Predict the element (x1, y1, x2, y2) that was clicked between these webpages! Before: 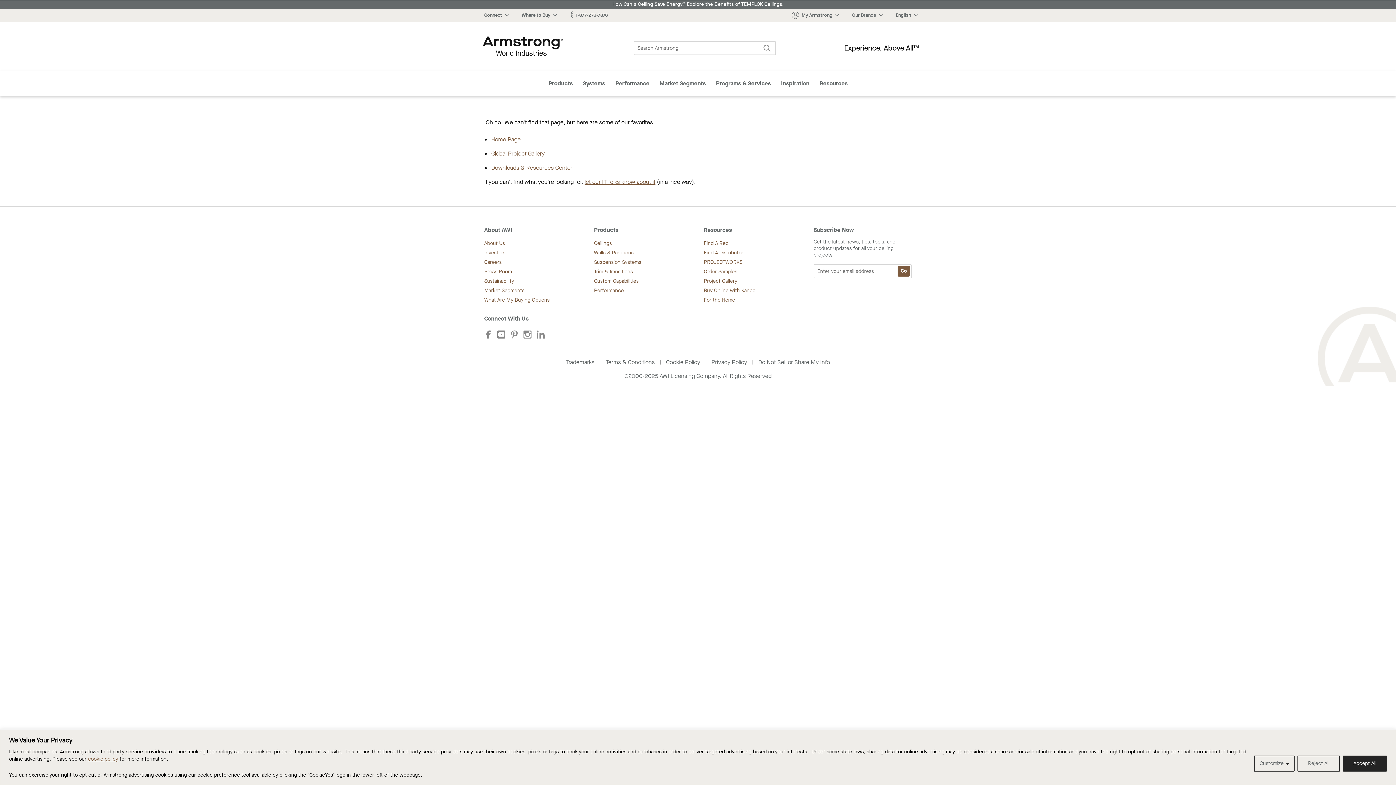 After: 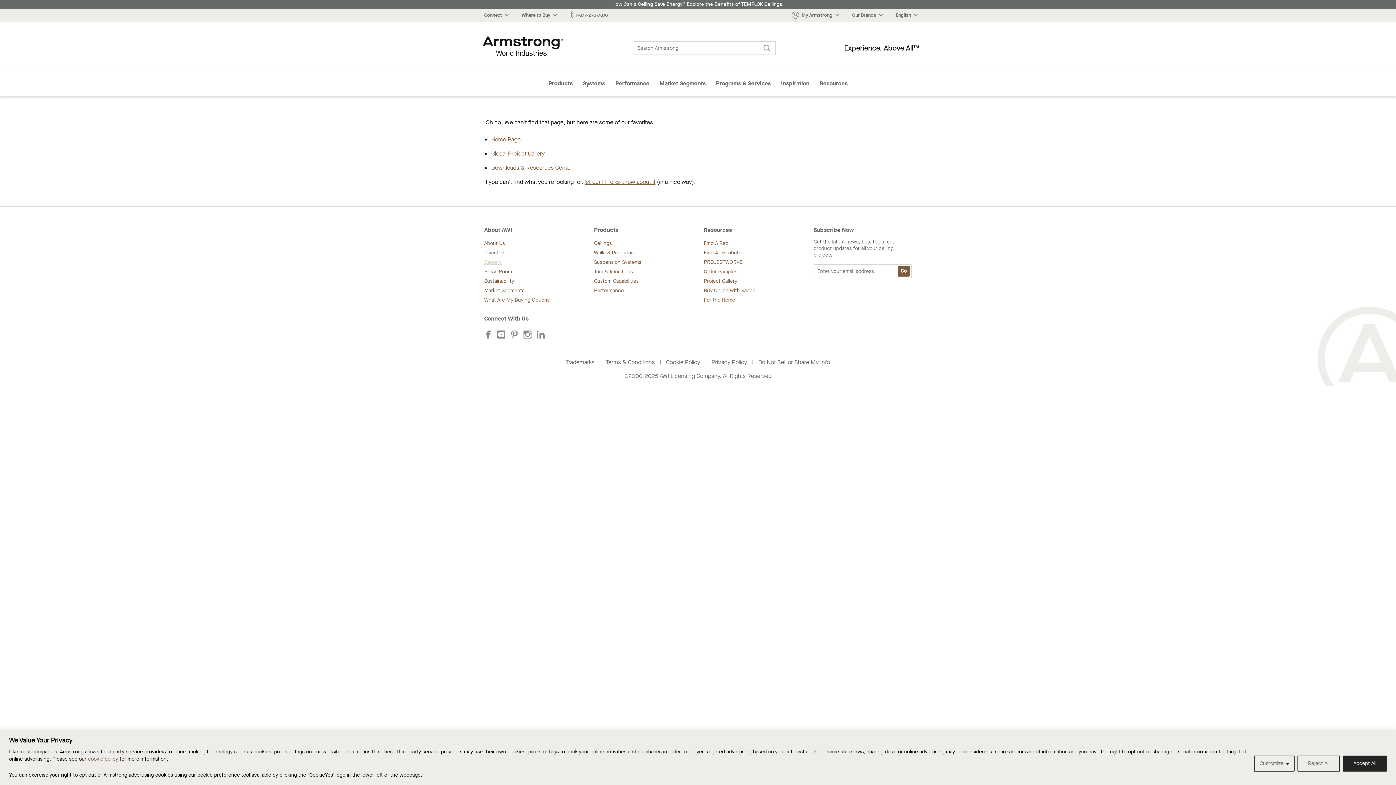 Action: label: Careers bbox: (484, 257, 582, 267)